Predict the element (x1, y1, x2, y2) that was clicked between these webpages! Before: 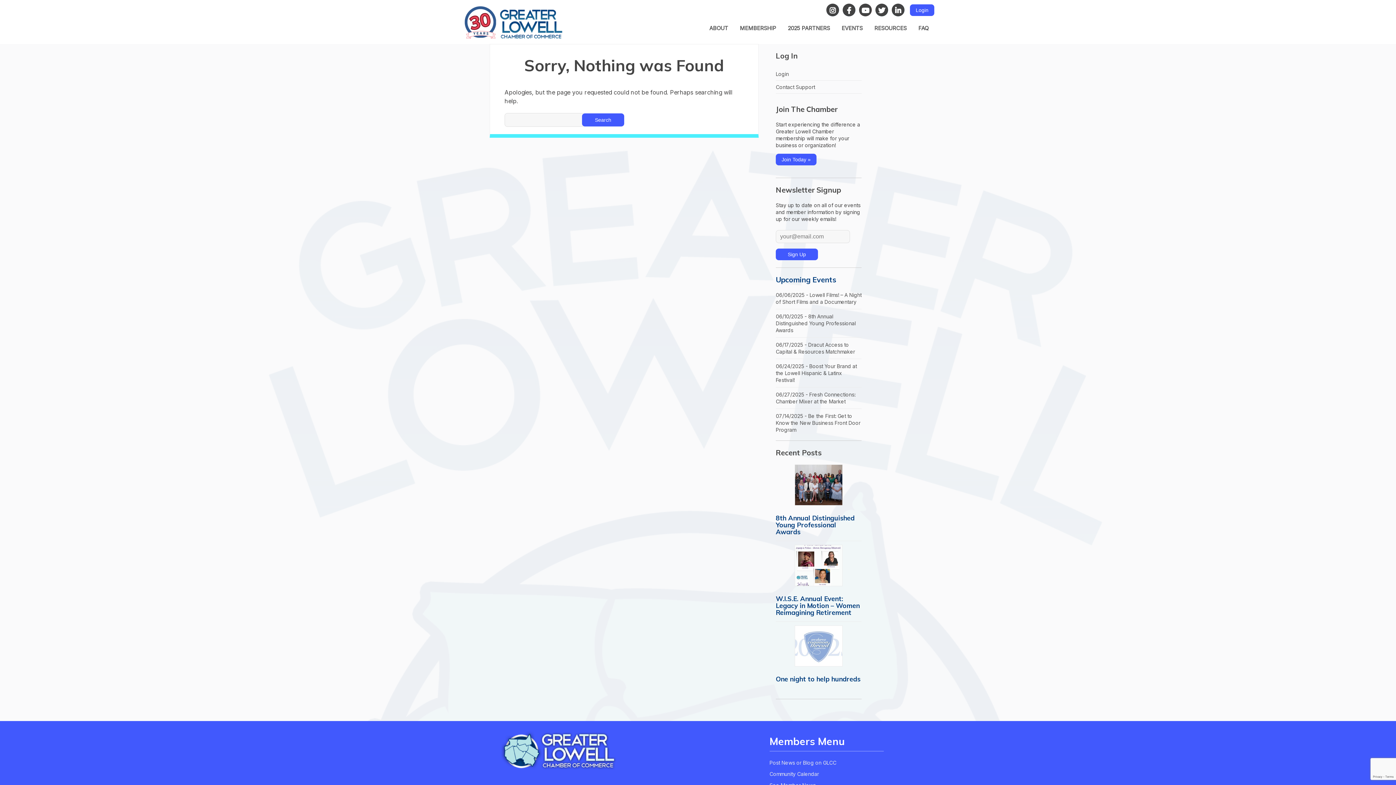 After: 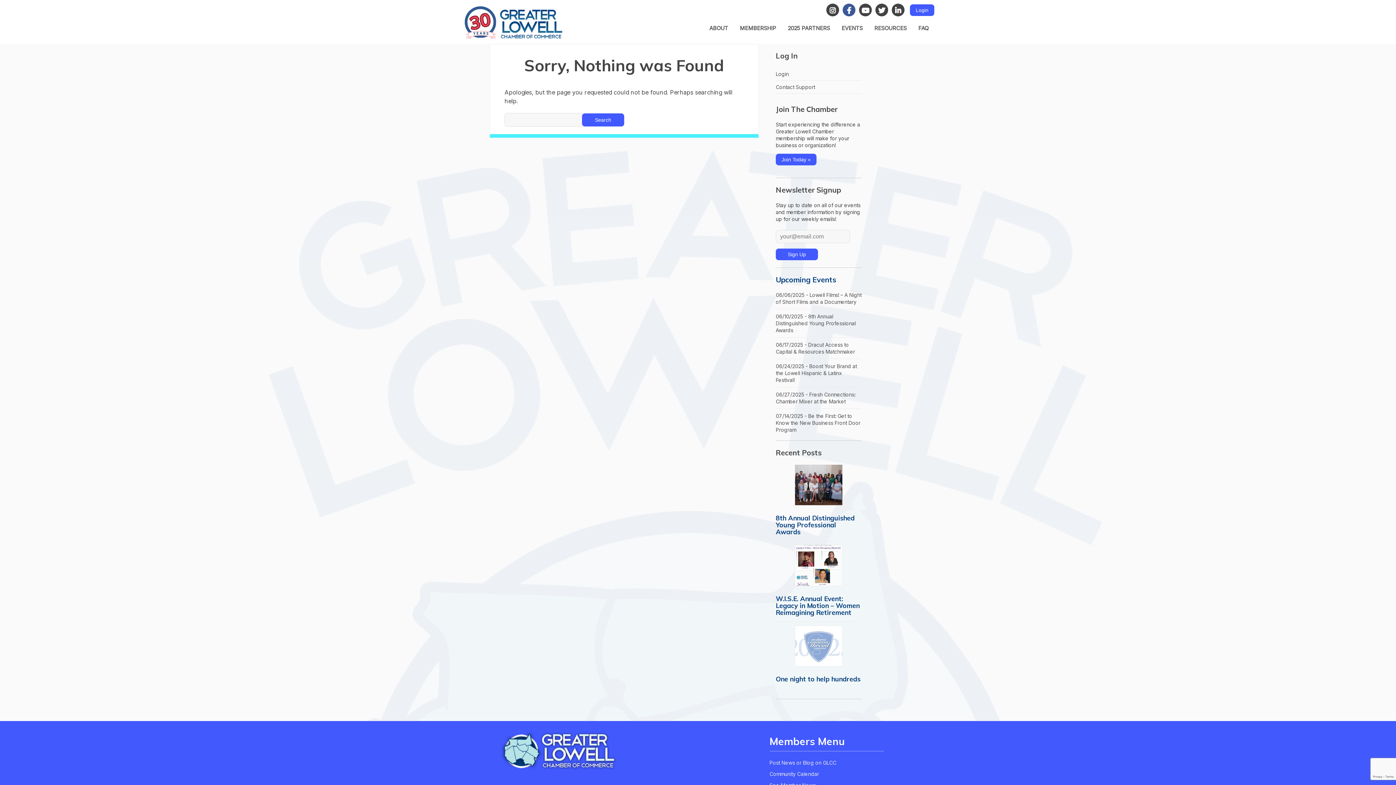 Action: bbox: (842, 3, 855, 16)